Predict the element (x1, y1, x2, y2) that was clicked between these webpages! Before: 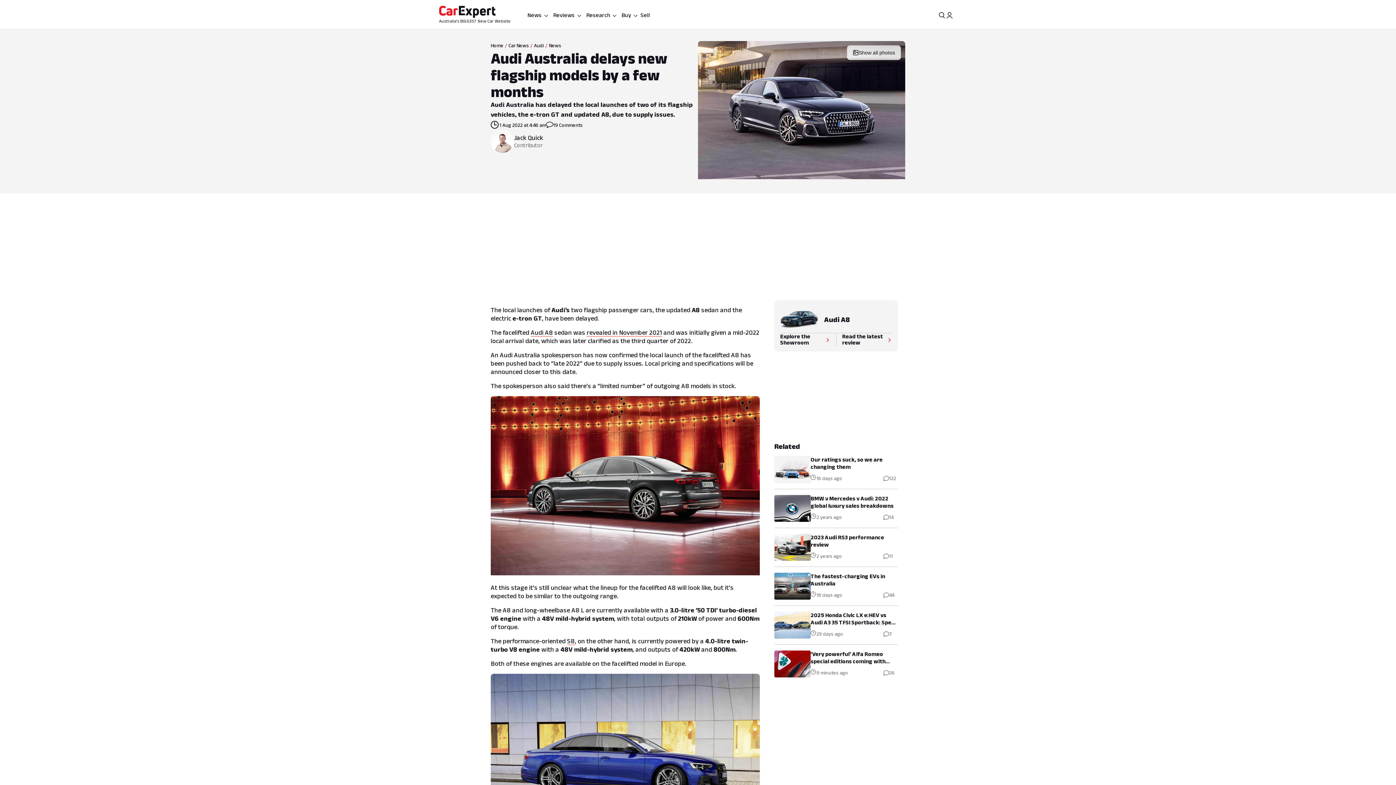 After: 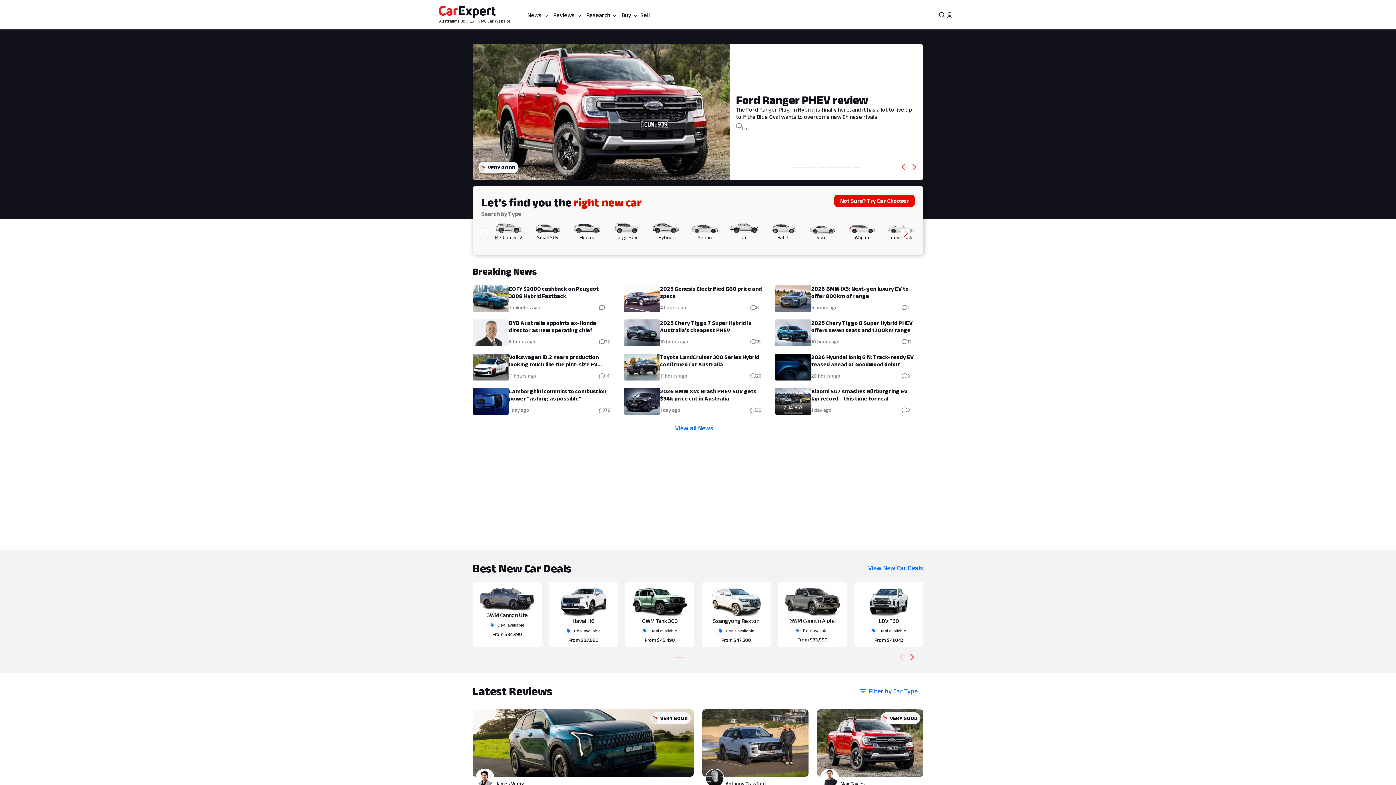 Action: label: Home bbox: (490, 42, 503, 48)